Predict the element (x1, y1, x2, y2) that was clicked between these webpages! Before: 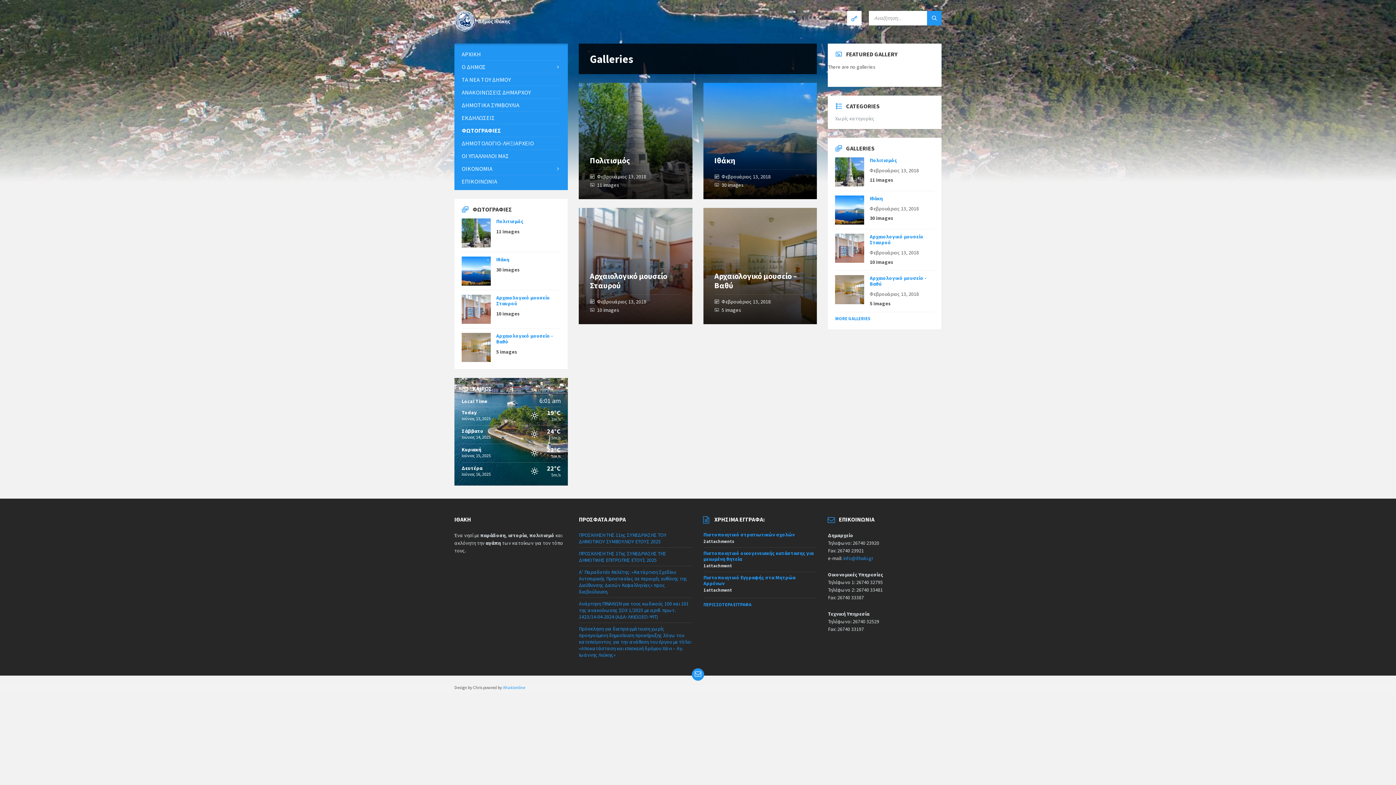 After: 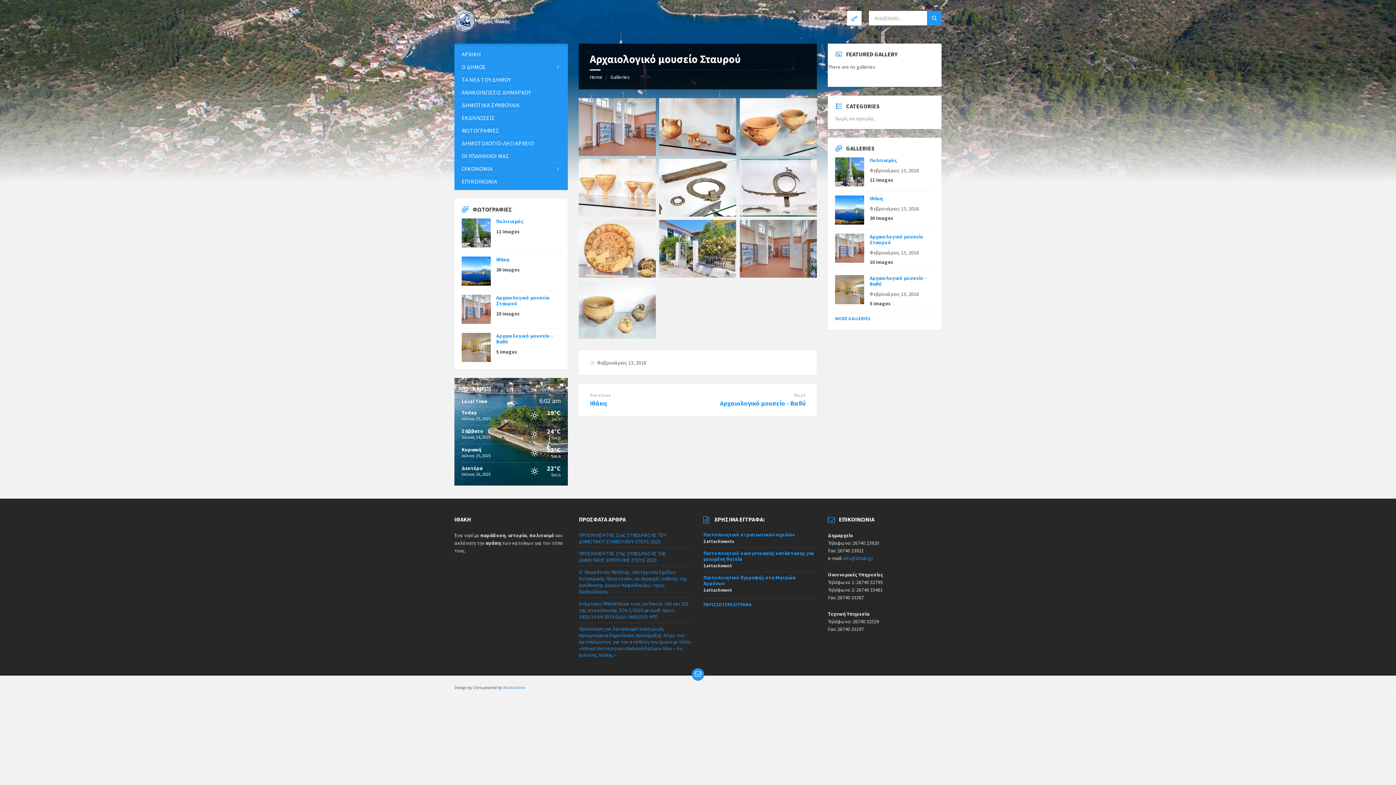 Action: label: Αρχαιολογικό μουσείο Σταυρού bbox: (869, 233, 923, 245)